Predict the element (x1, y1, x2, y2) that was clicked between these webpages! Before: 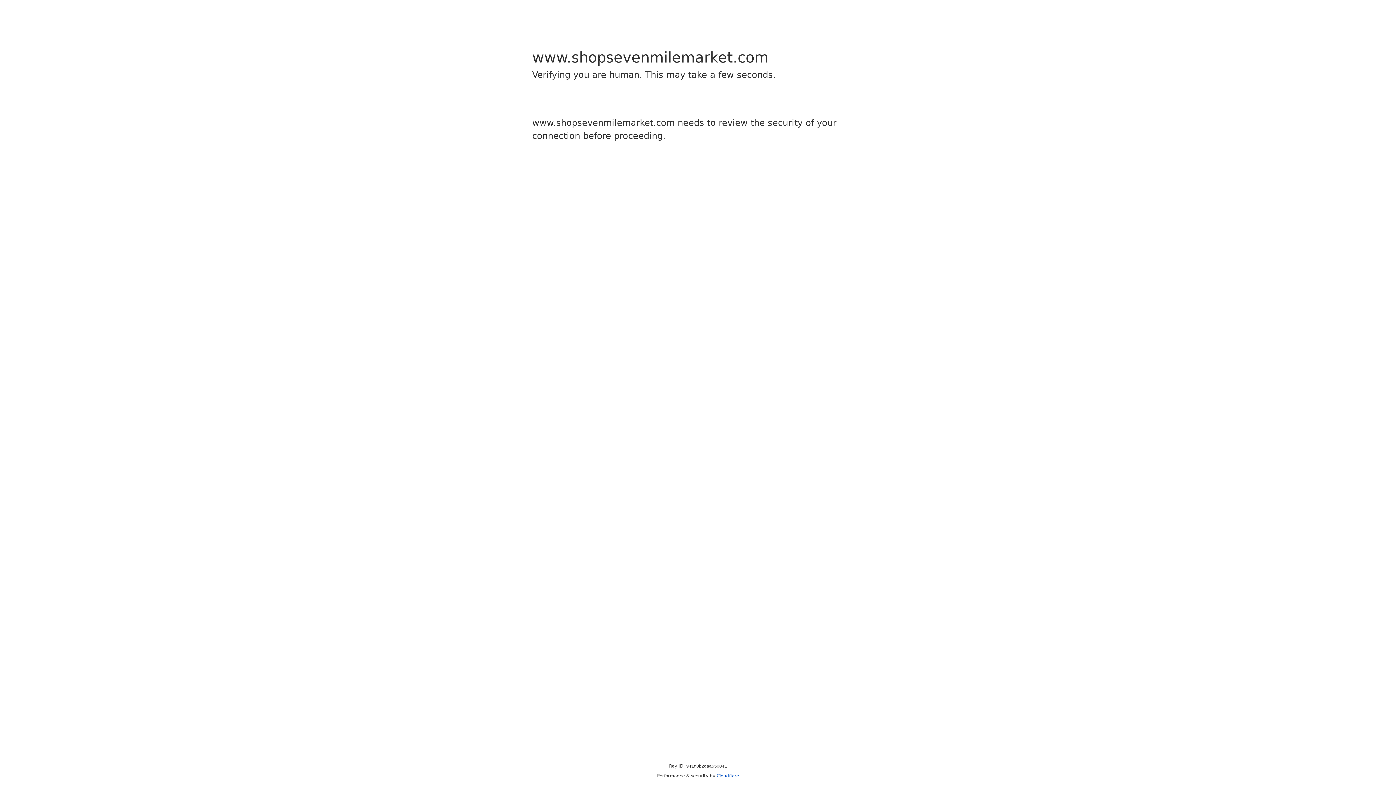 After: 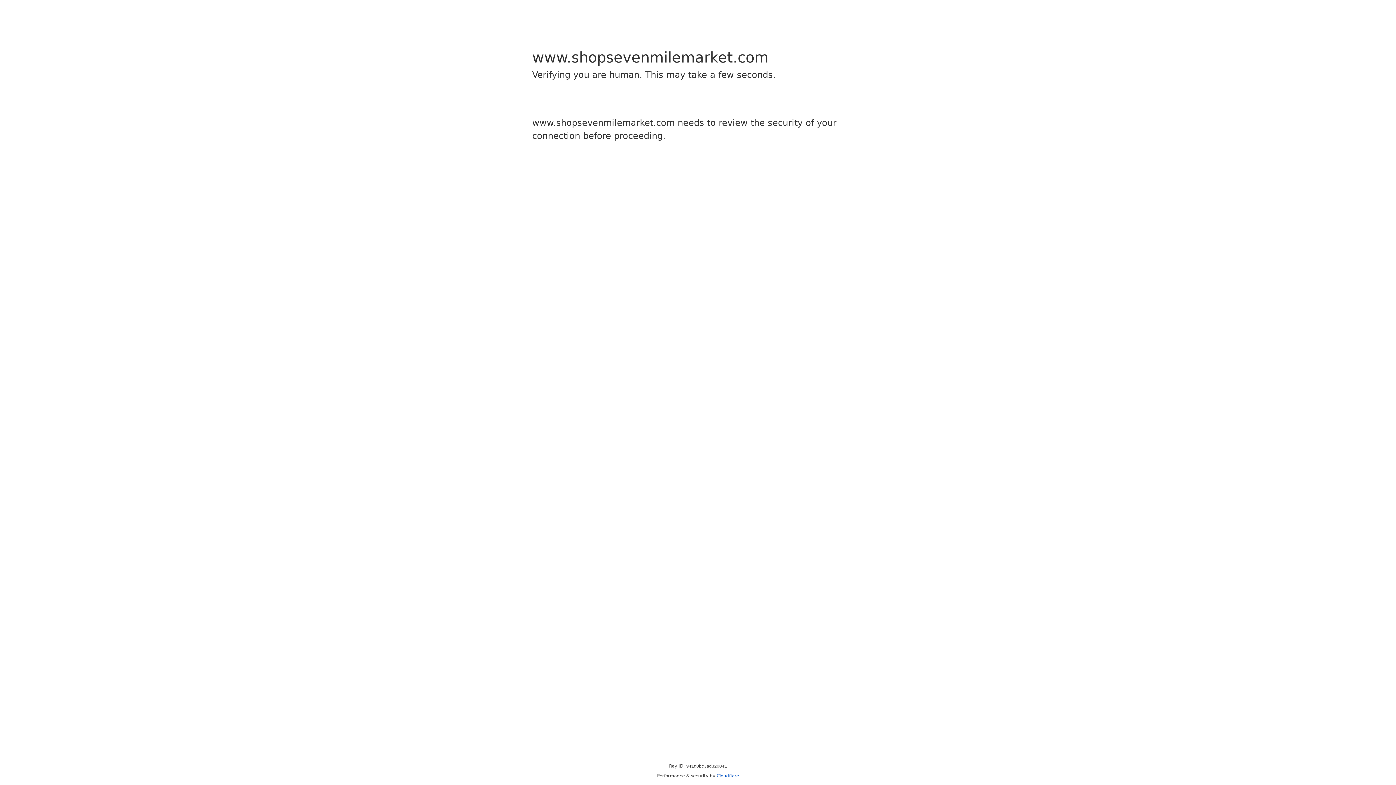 Action: bbox: (716, 773, 739, 778) label: Cloudflare